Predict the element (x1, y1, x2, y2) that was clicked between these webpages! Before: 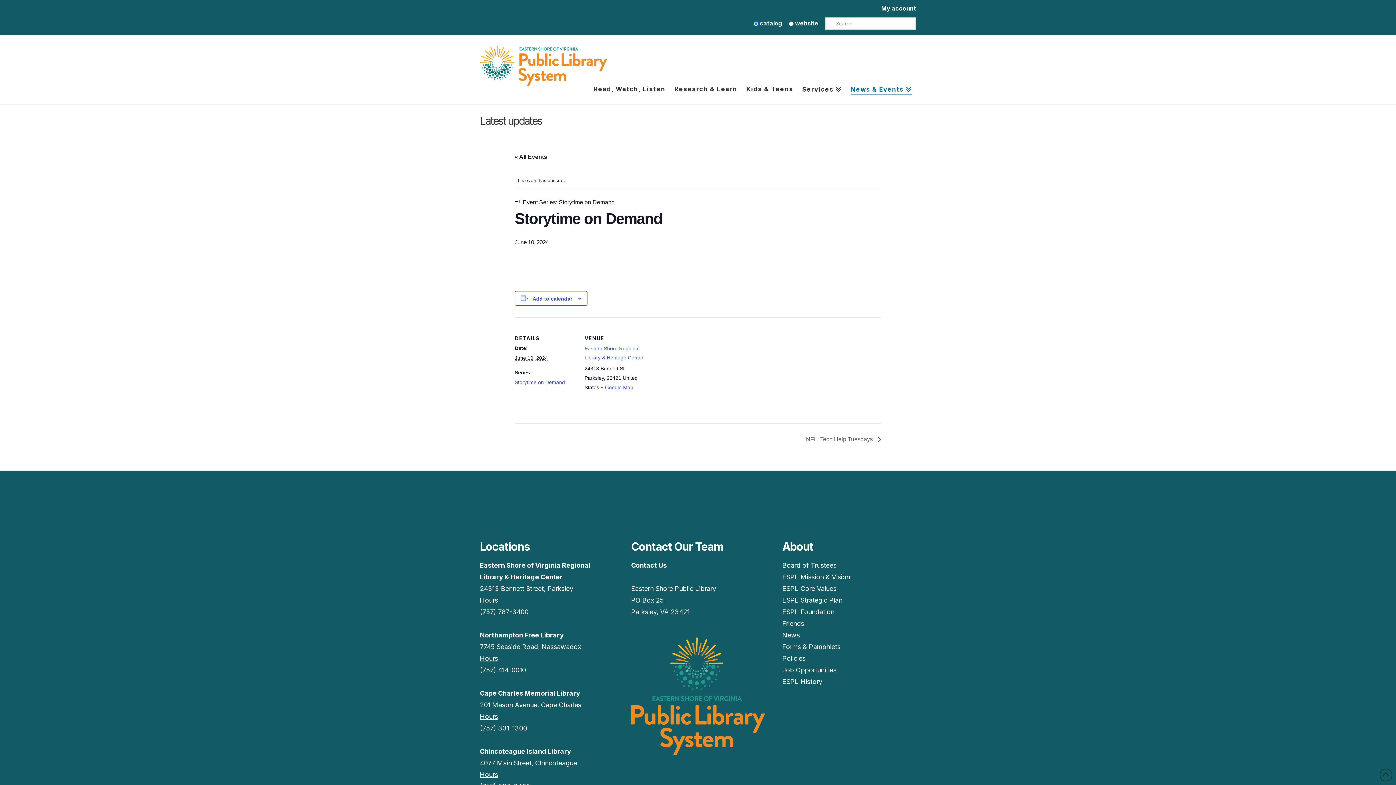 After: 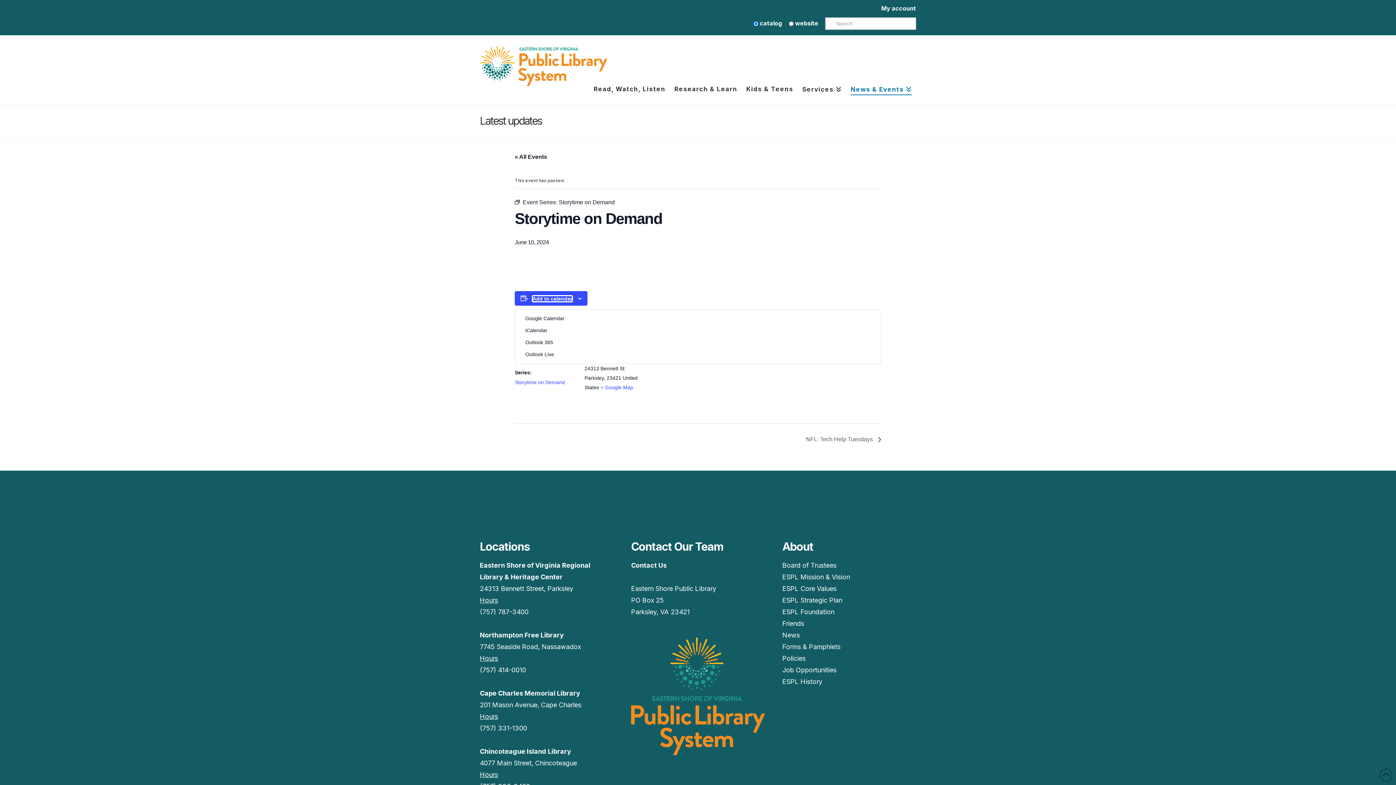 Action: label: View links to add events to your calendar bbox: (532, 296, 572, 301)